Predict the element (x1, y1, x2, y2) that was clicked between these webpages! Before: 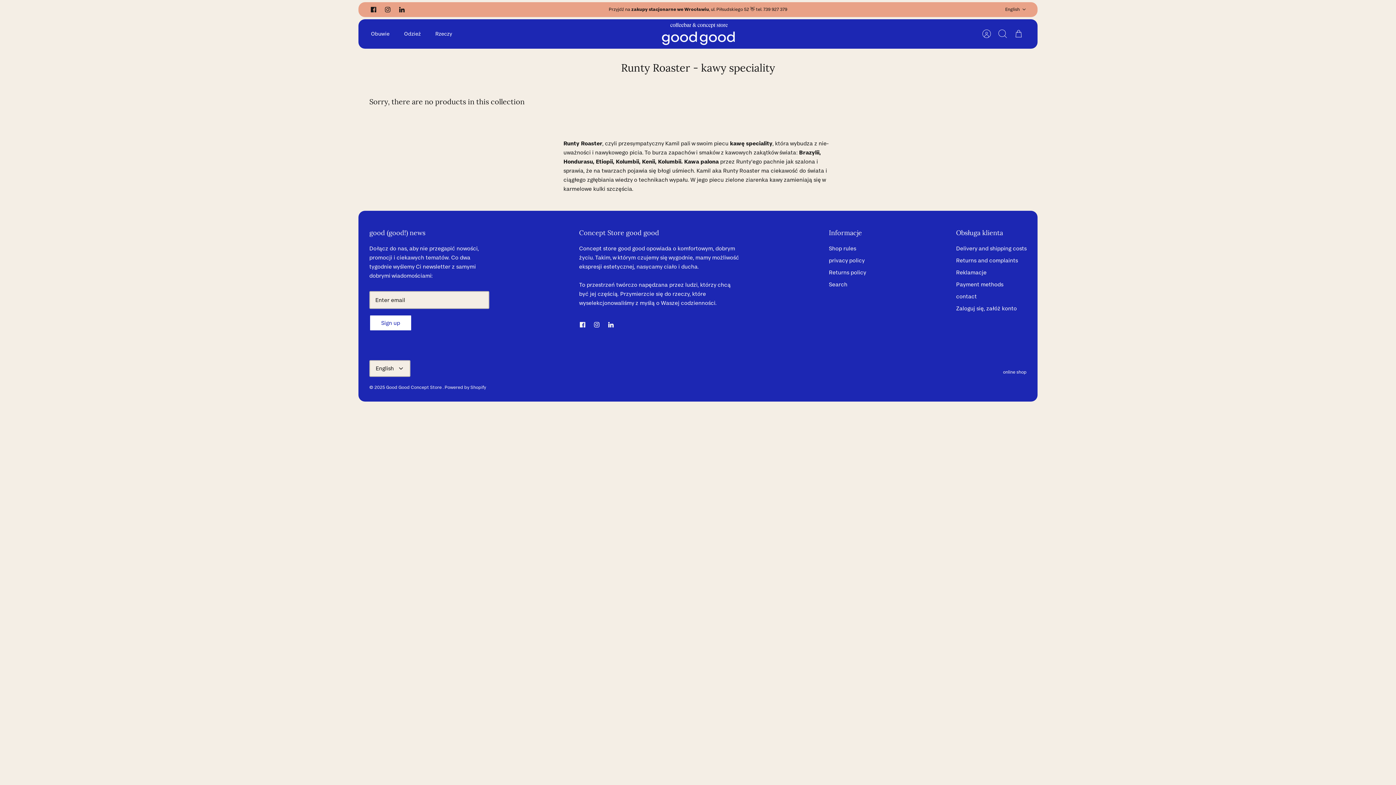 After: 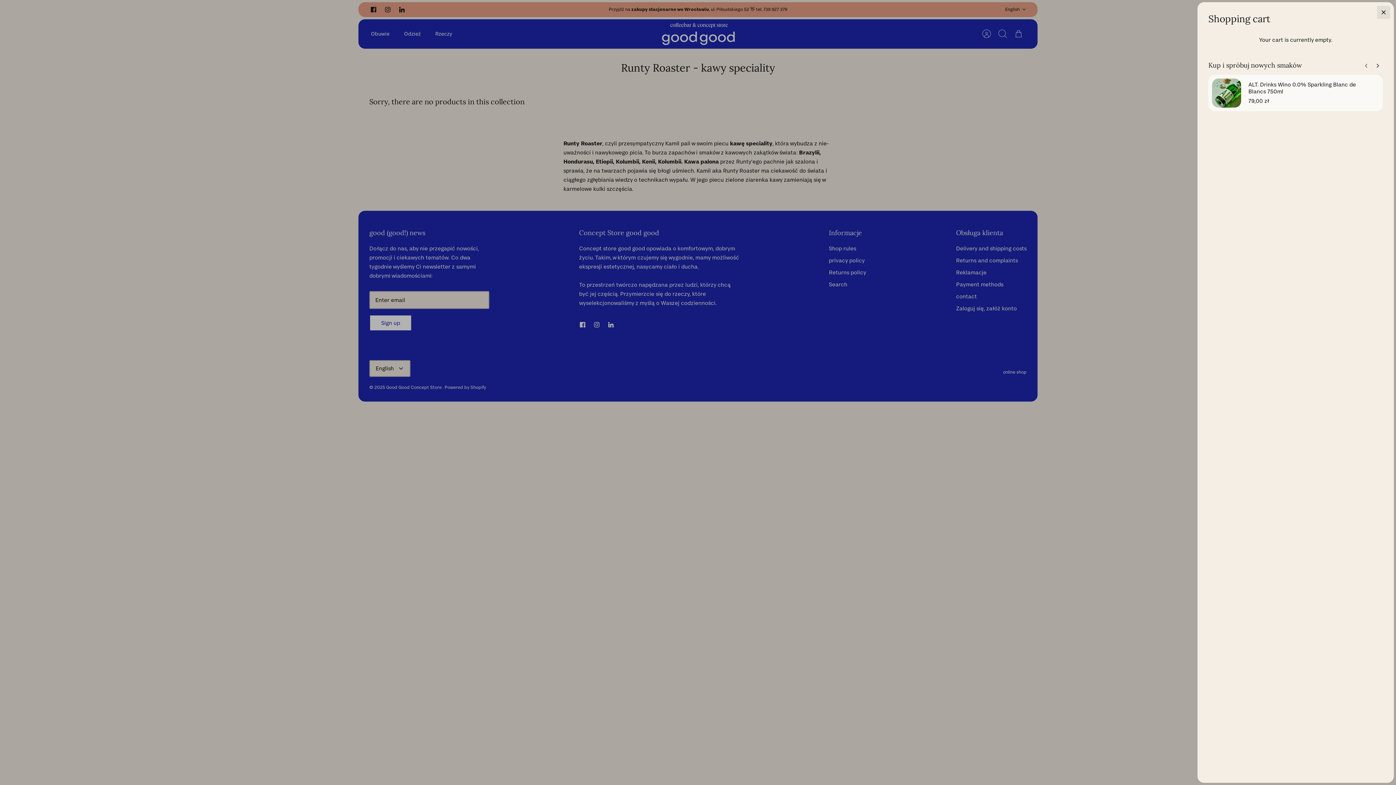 Action: bbox: (1010, 25, 1026, 41) label: Cart